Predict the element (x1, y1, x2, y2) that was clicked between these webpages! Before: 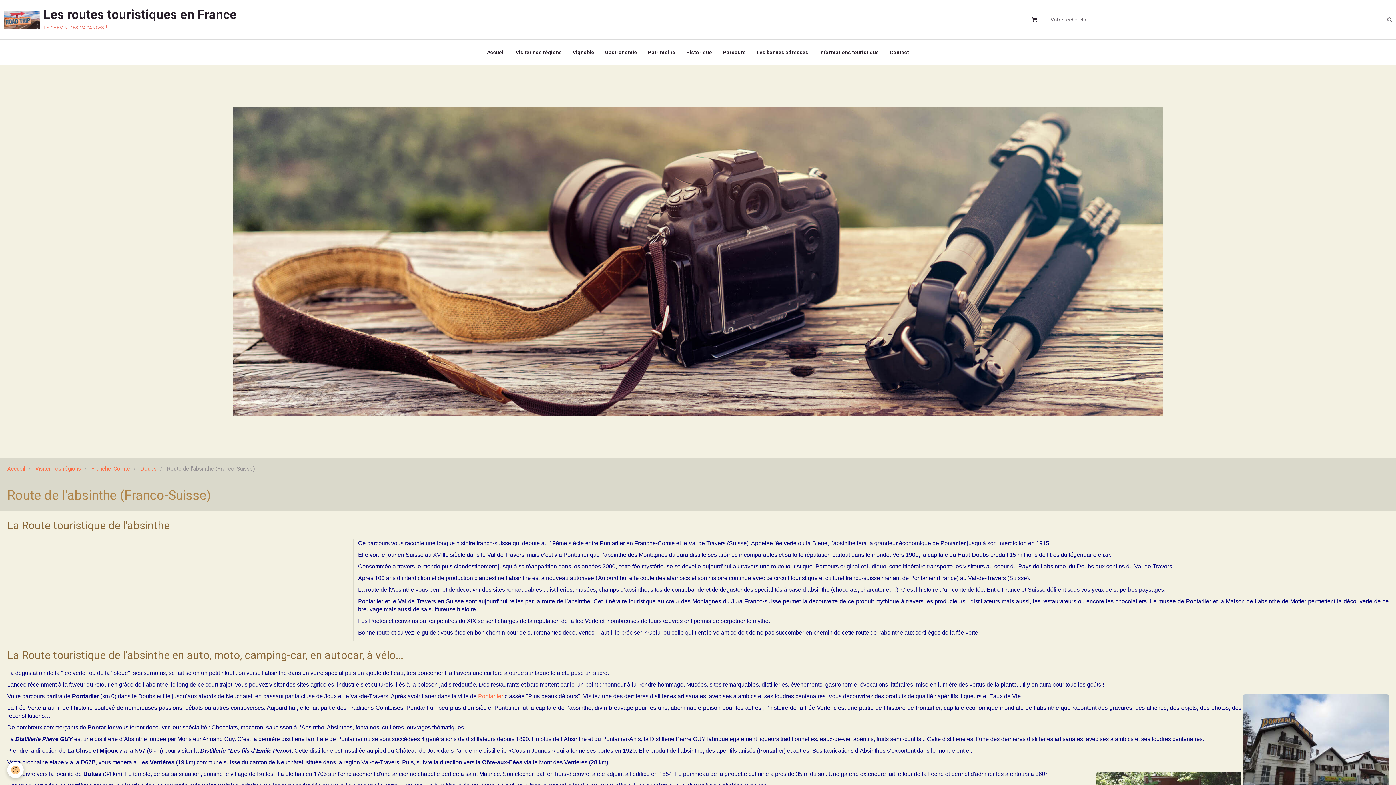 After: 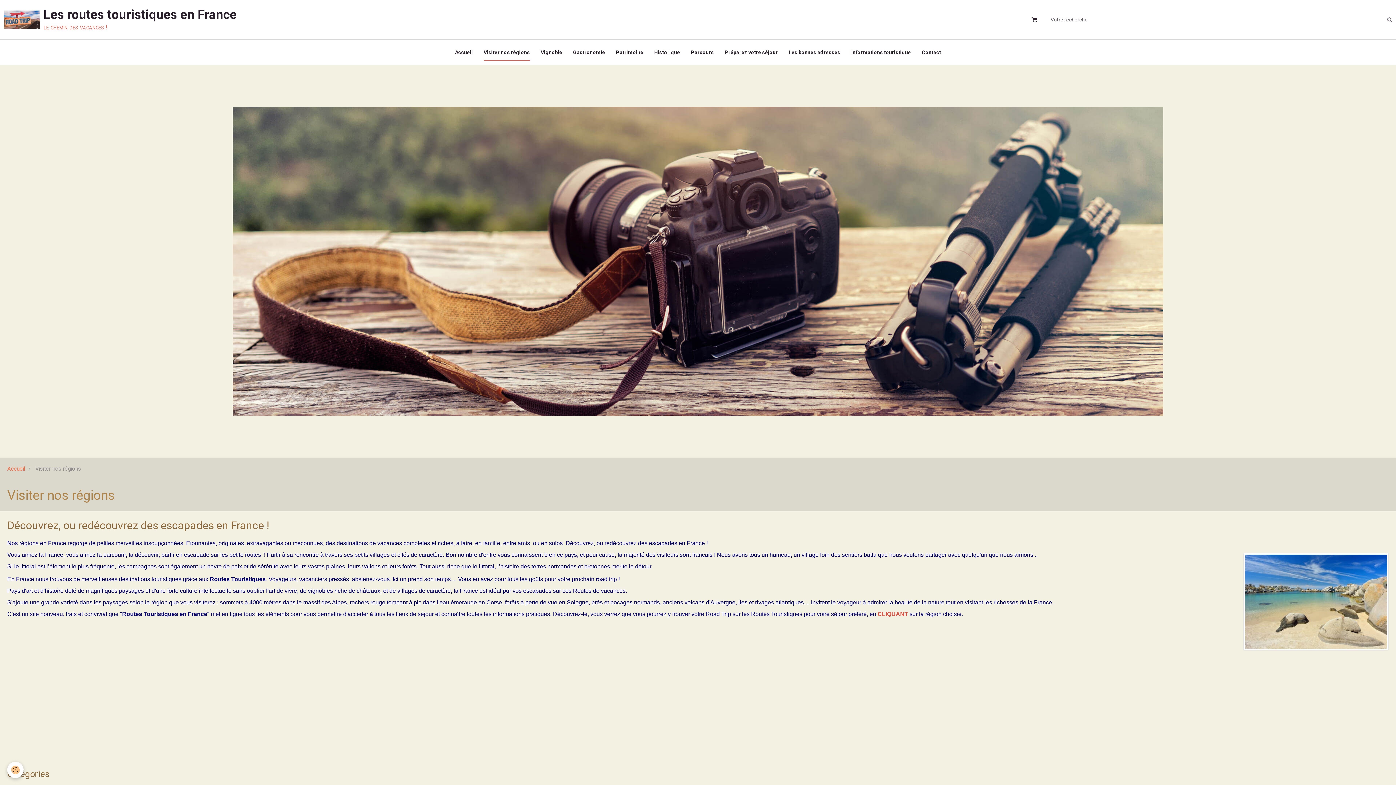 Action: bbox: (510, 39, 567, 65) label: Visiter nos régions